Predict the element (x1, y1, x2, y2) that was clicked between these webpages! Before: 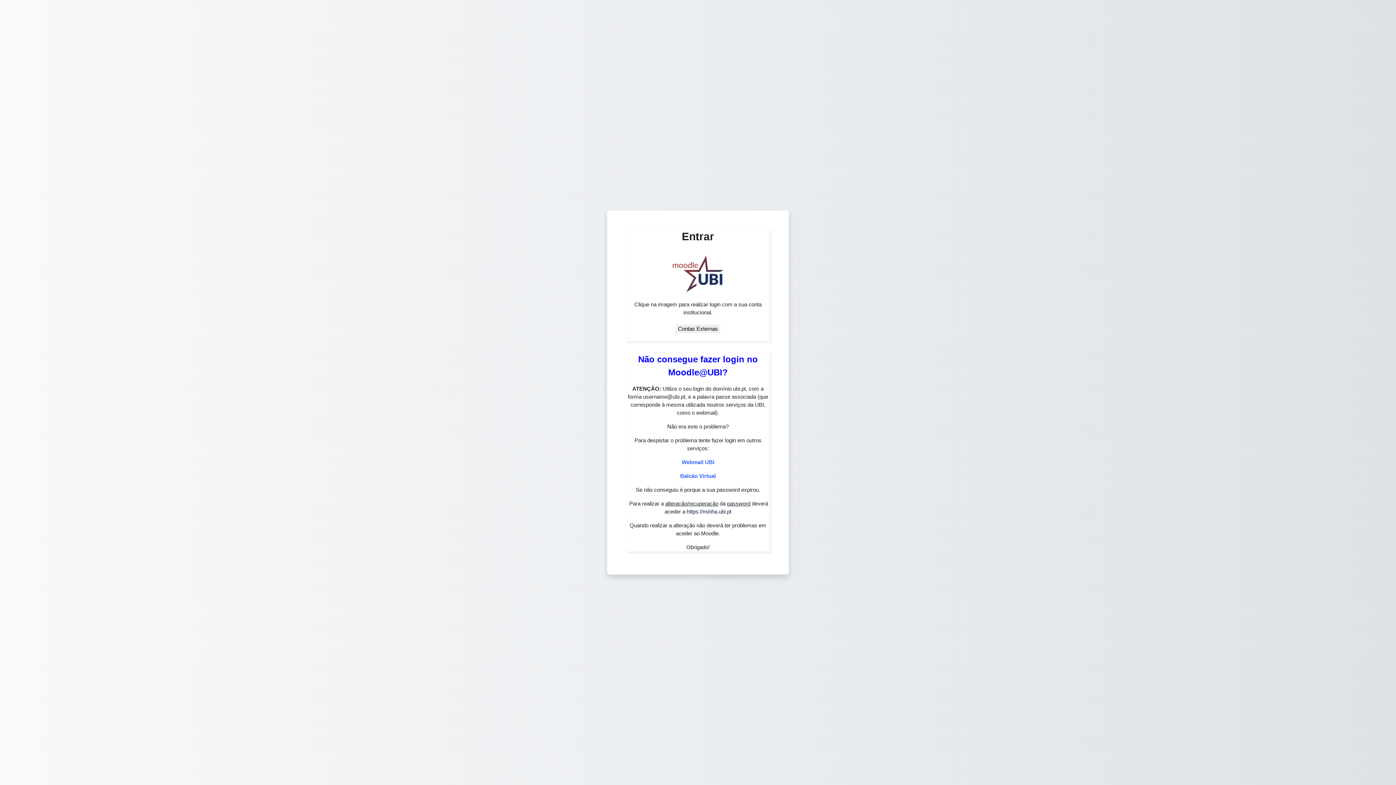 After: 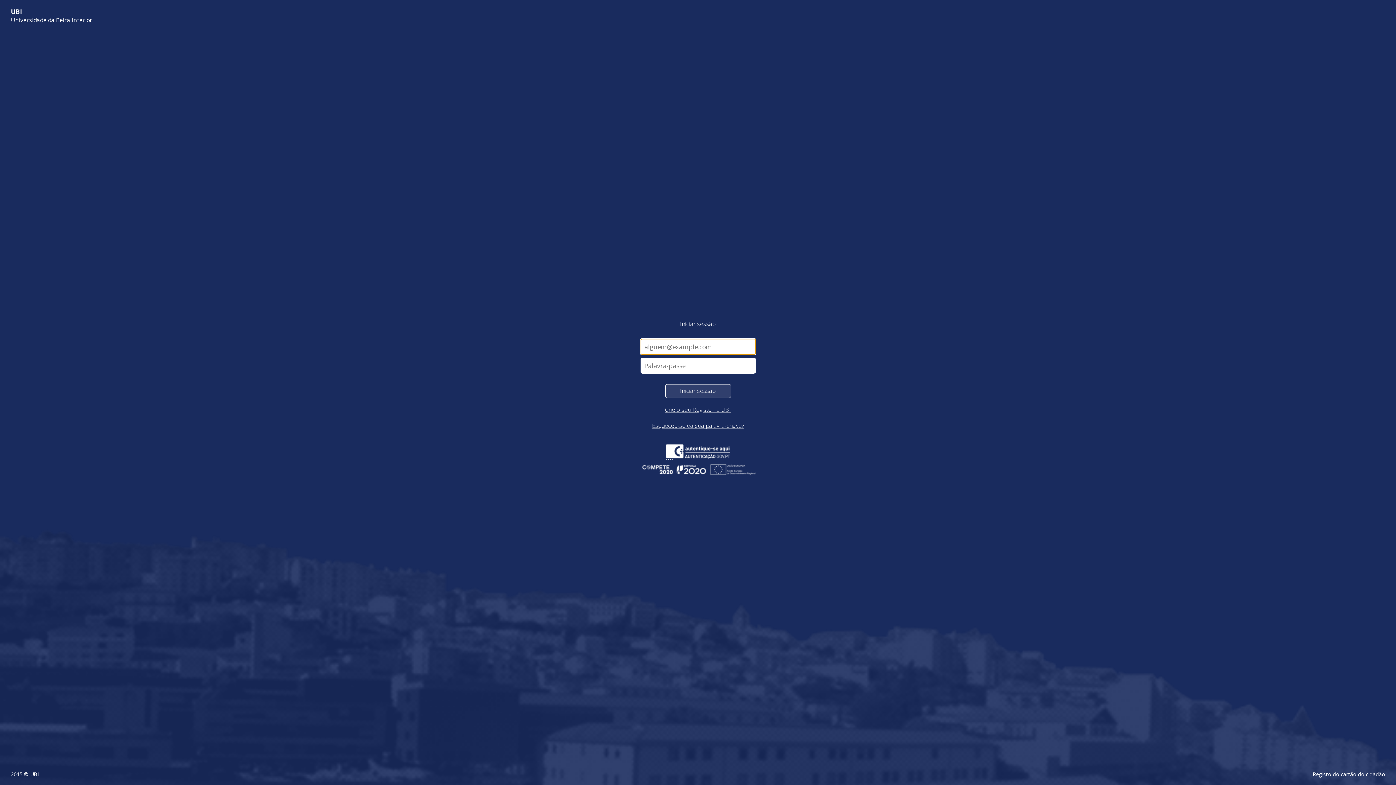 Action: bbox: (670, 269, 725, 275)